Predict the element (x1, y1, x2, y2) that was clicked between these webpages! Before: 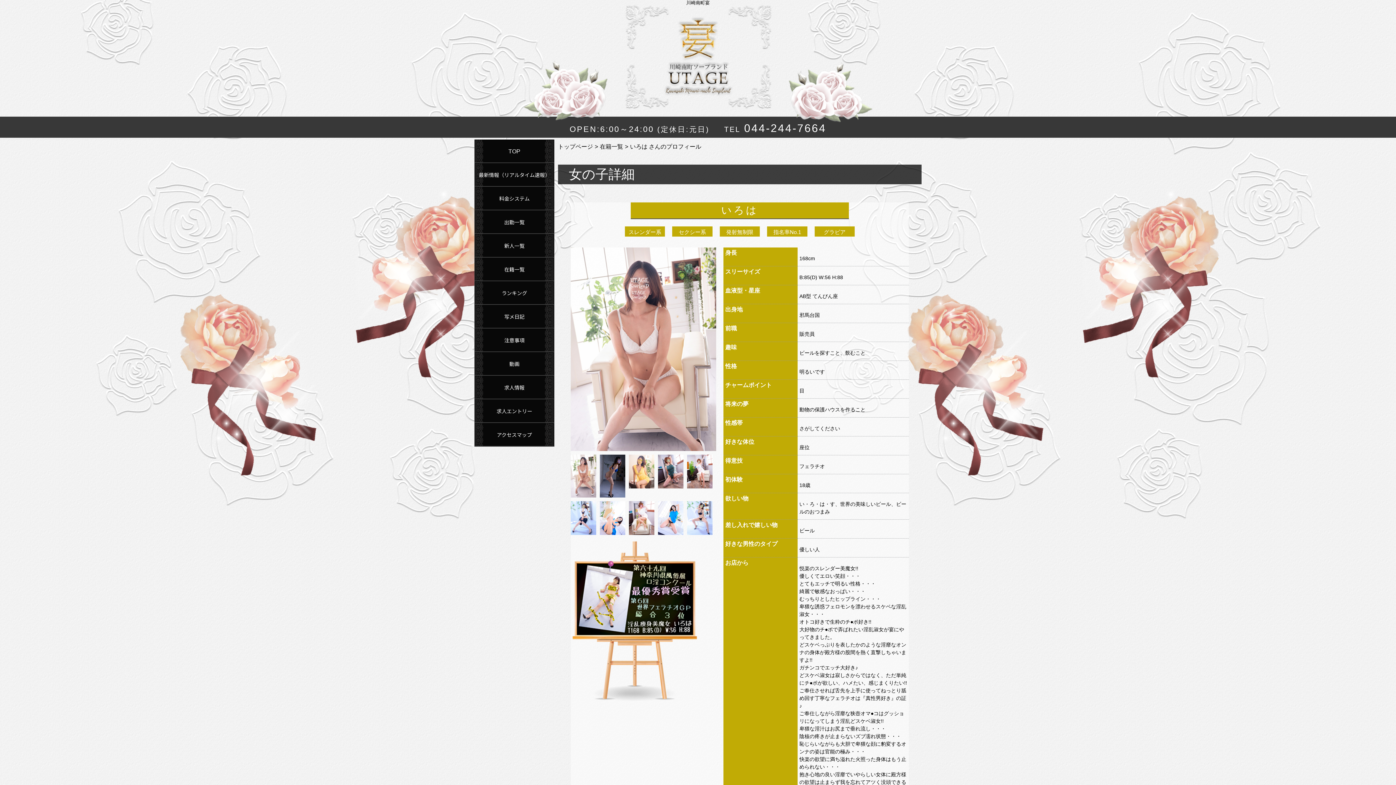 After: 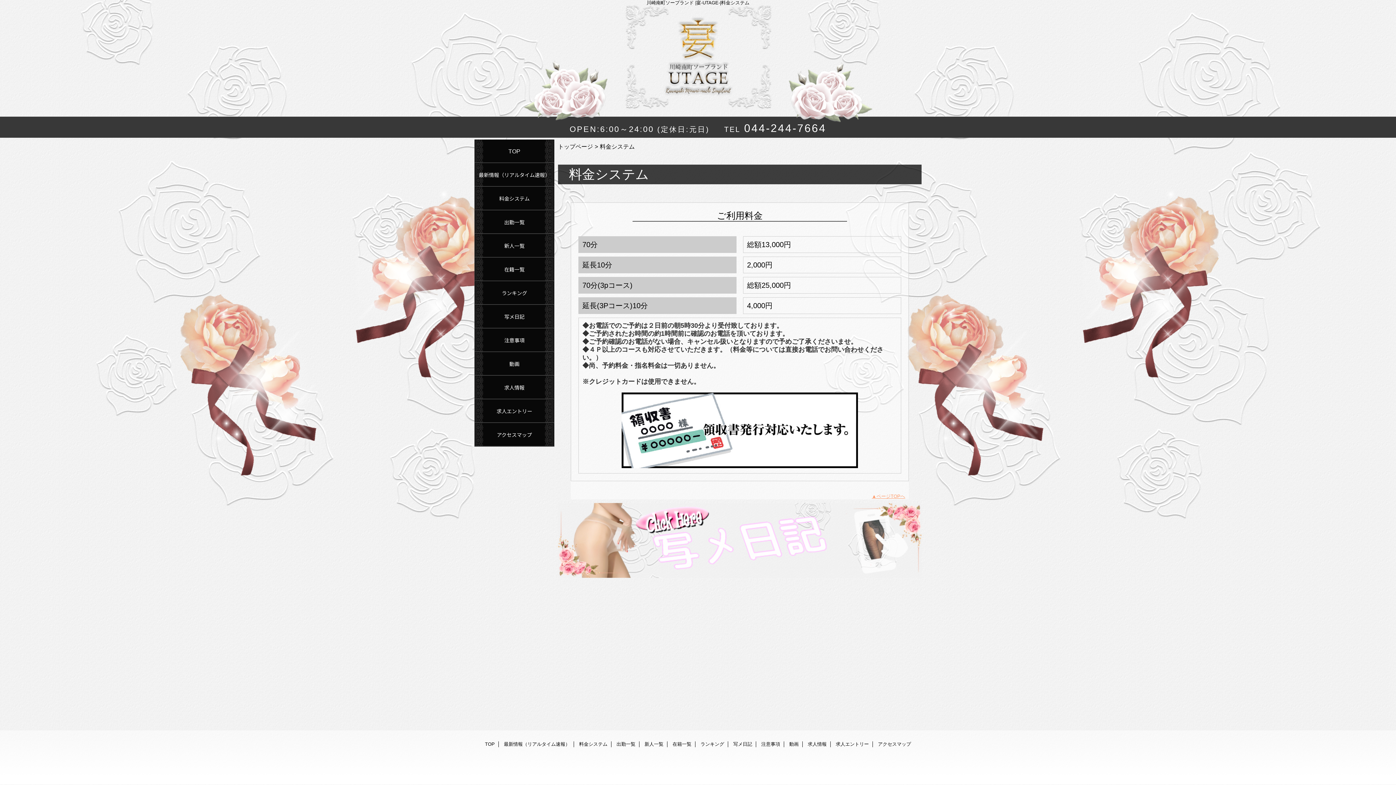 Action: bbox: (474, 186, 554, 210) label: 料金システム